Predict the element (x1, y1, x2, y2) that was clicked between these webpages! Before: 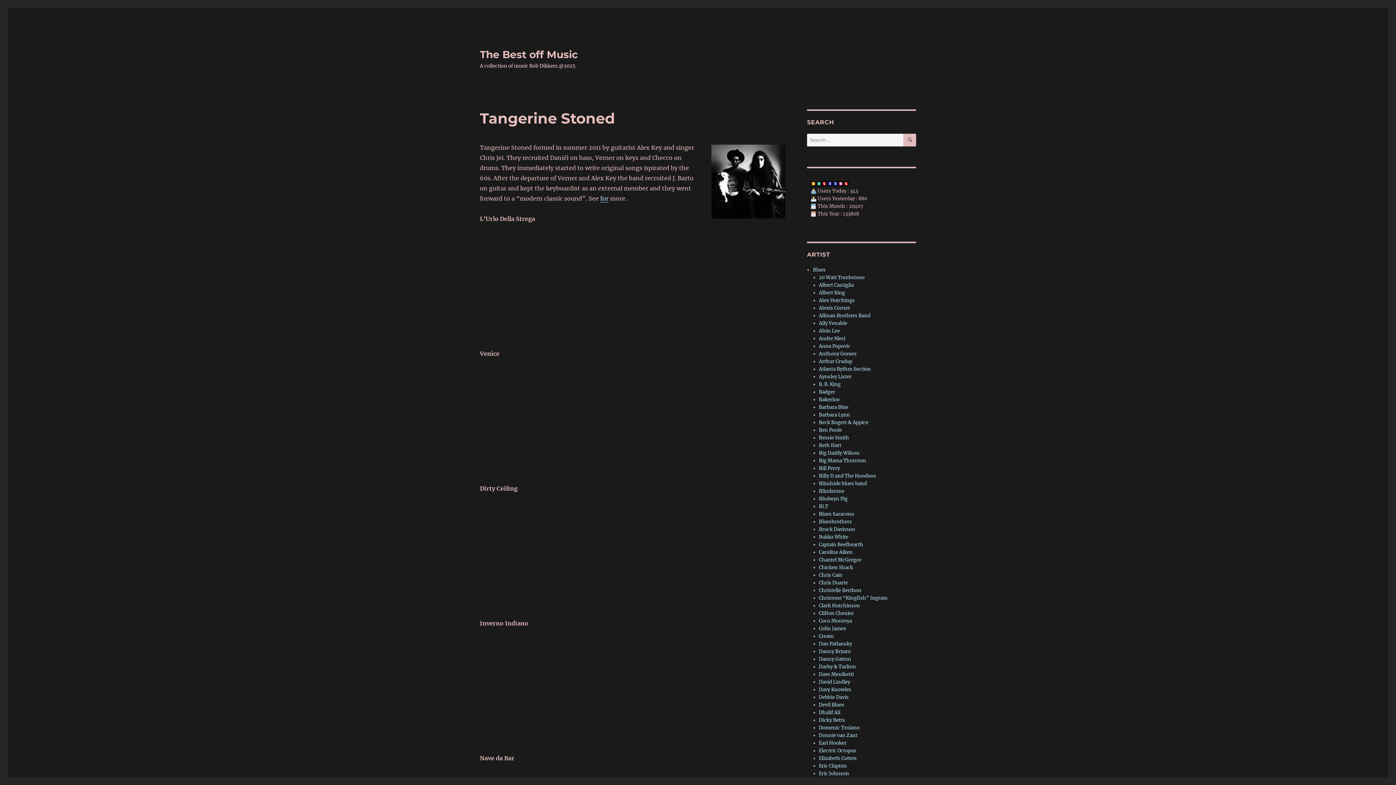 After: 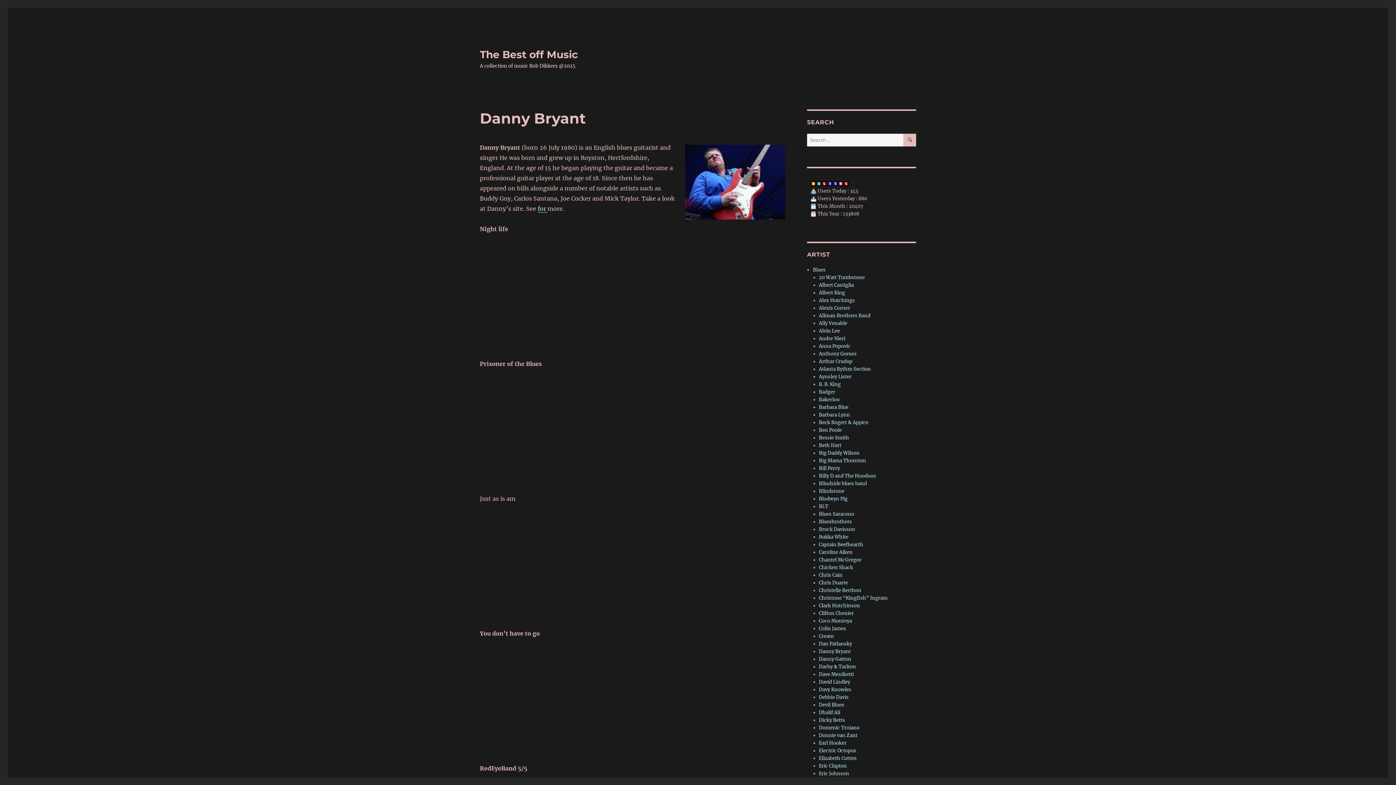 Action: label: Danny Bryant bbox: (819, 648, 851, 654)